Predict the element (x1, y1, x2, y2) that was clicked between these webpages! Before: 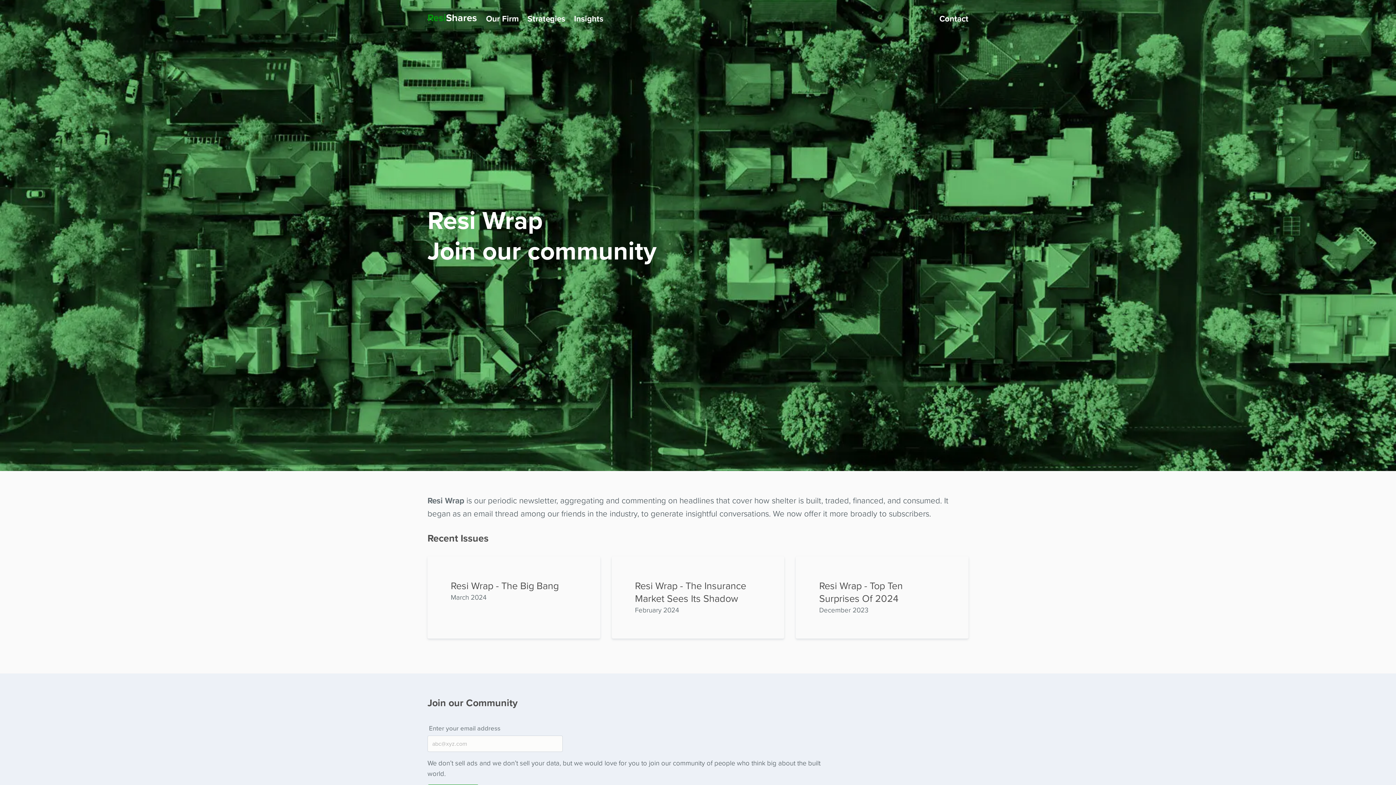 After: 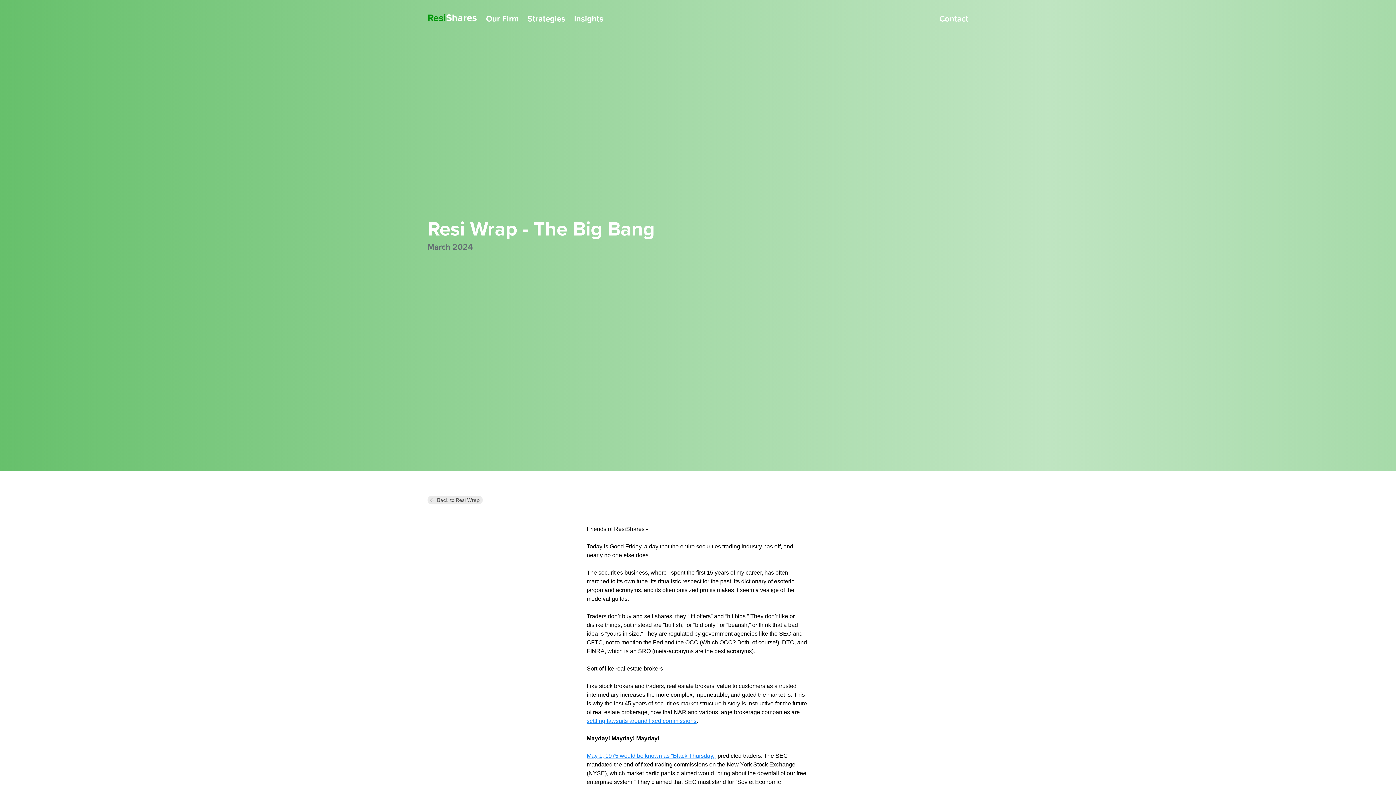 Action: label: Resi Wrap - The Big Bang
March 2024 bbox: (427, 556, 600, 638)